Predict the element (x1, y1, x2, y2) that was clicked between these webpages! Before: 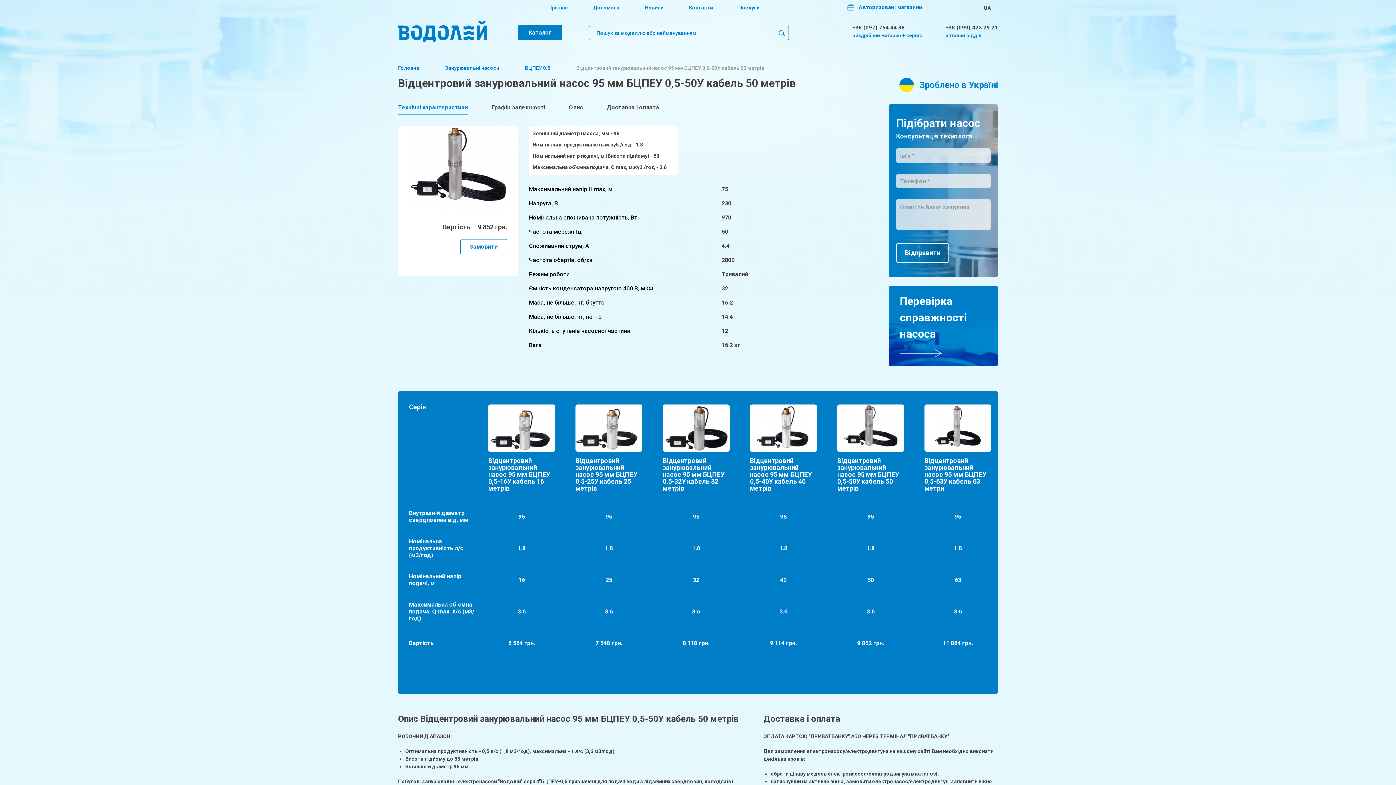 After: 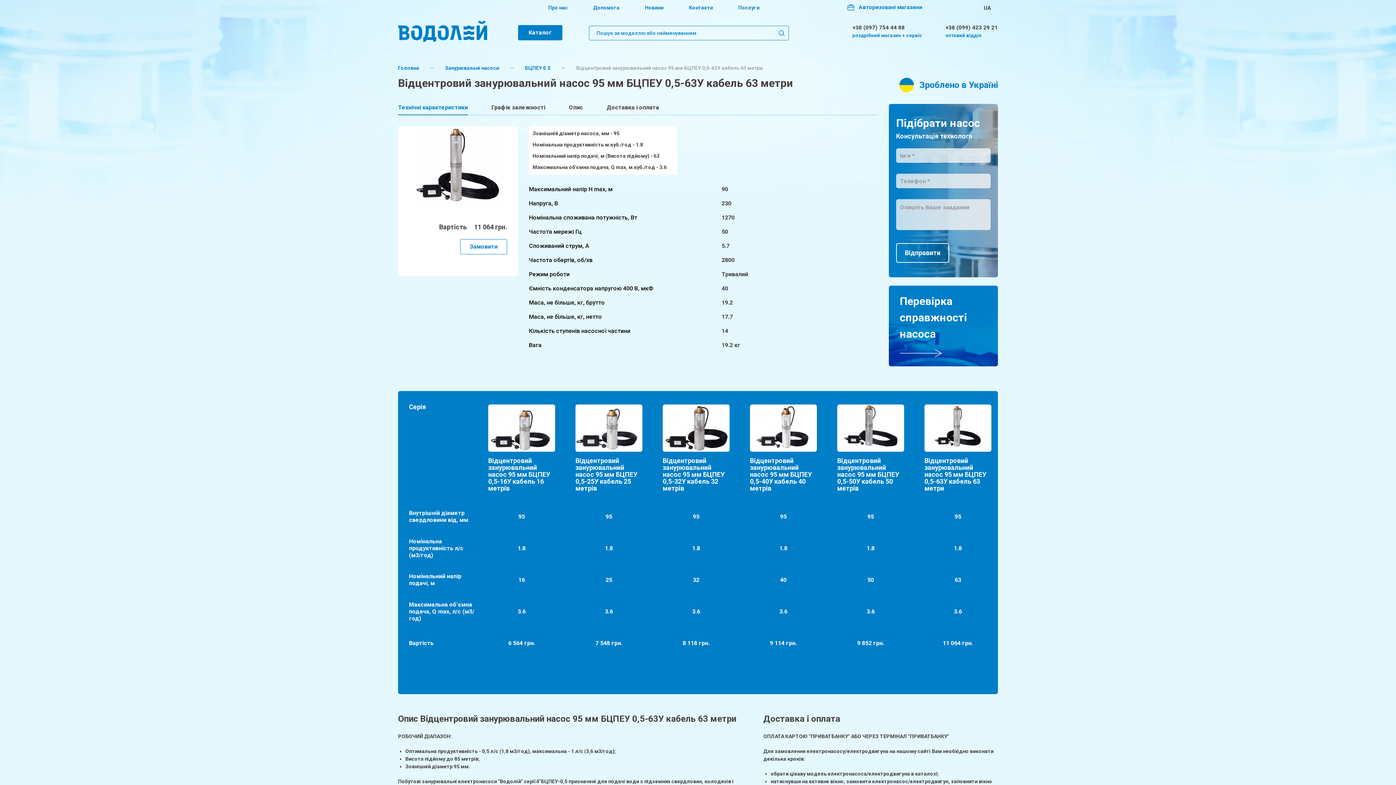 Action: label: Відцентровий занурювальний насос 95 мм БЦПЕУ 0,5-63У кабель 63 метри
95
1.8
63
3.6
11 064 грн. bbox: (921, 402, 994, 663)